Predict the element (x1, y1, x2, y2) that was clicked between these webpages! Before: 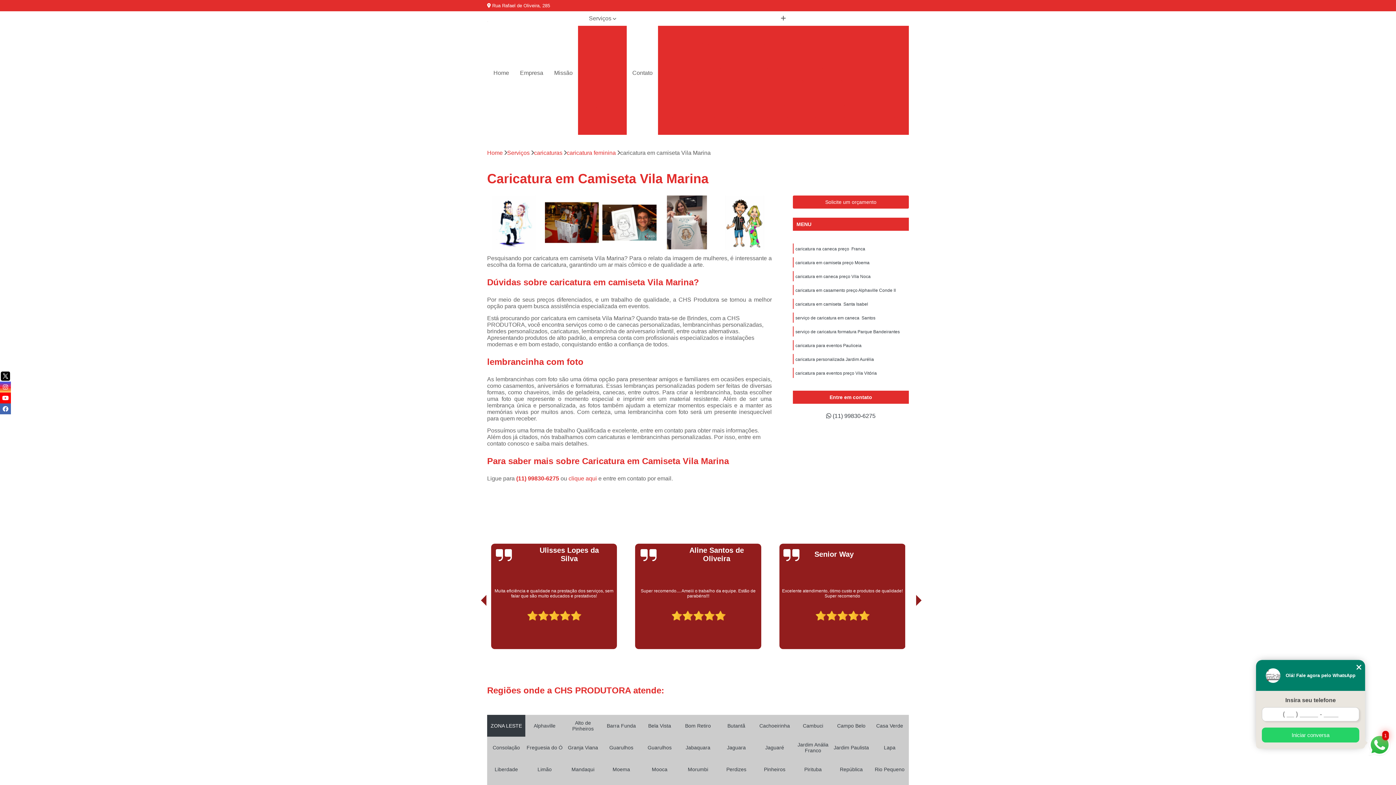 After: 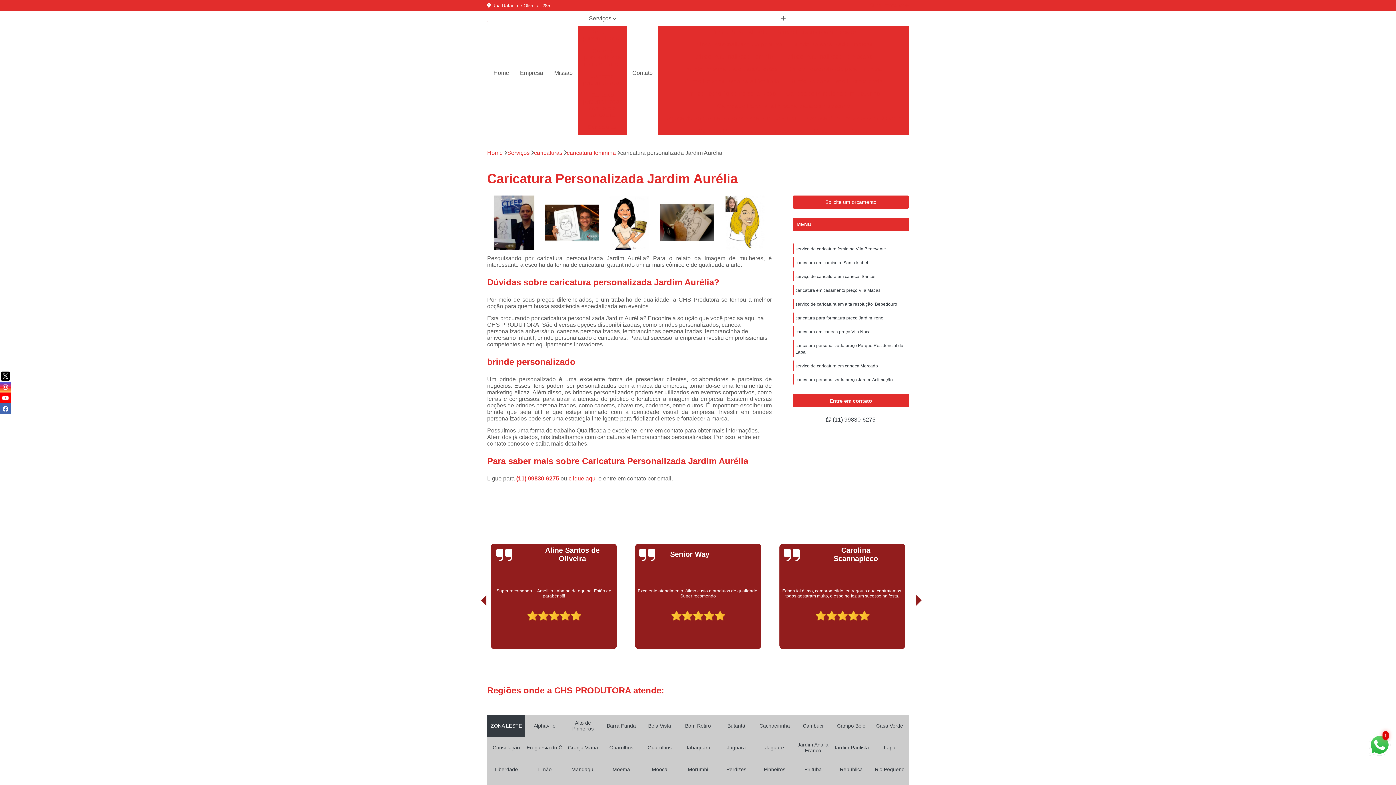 Action: label: caricatura personalizada Jardim Aurélia bbox: (795, 357, 874, 362)